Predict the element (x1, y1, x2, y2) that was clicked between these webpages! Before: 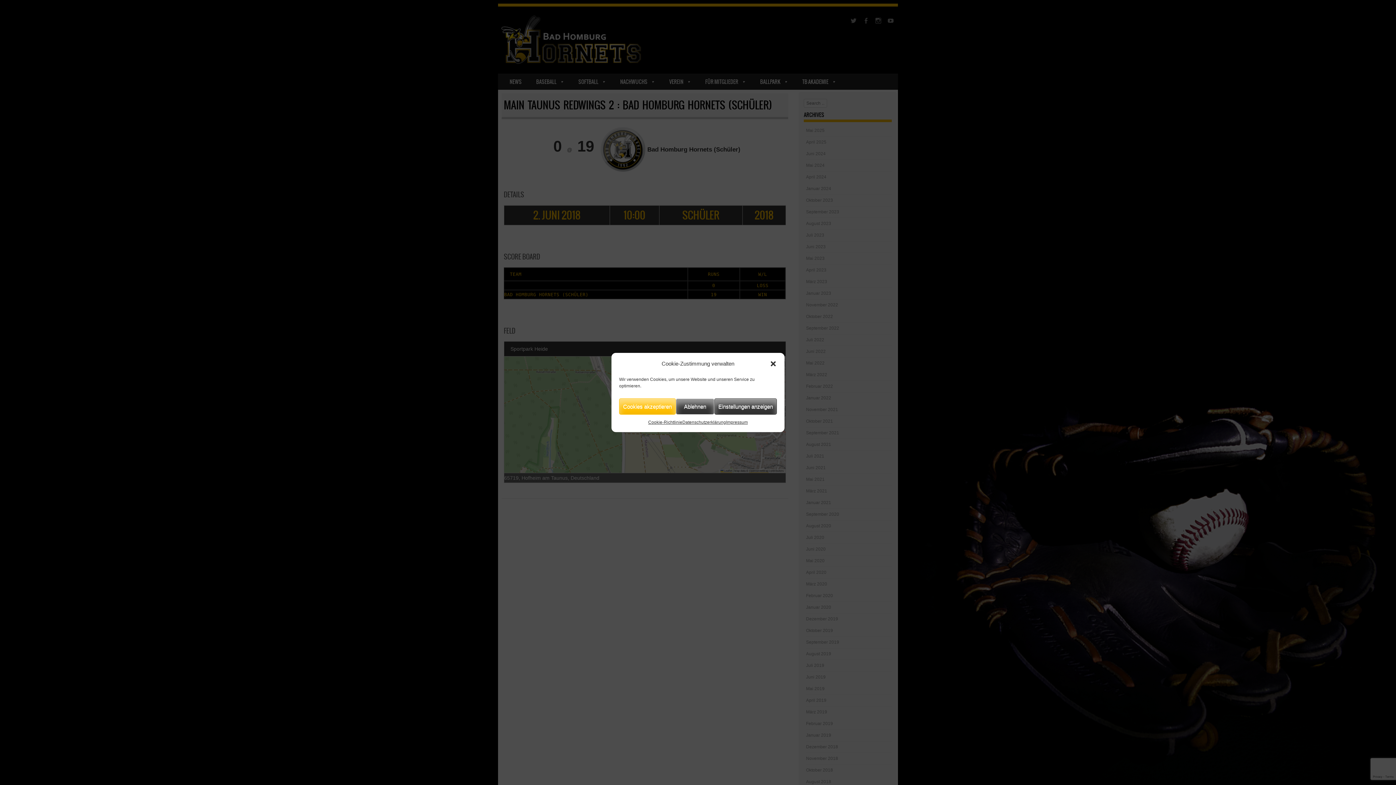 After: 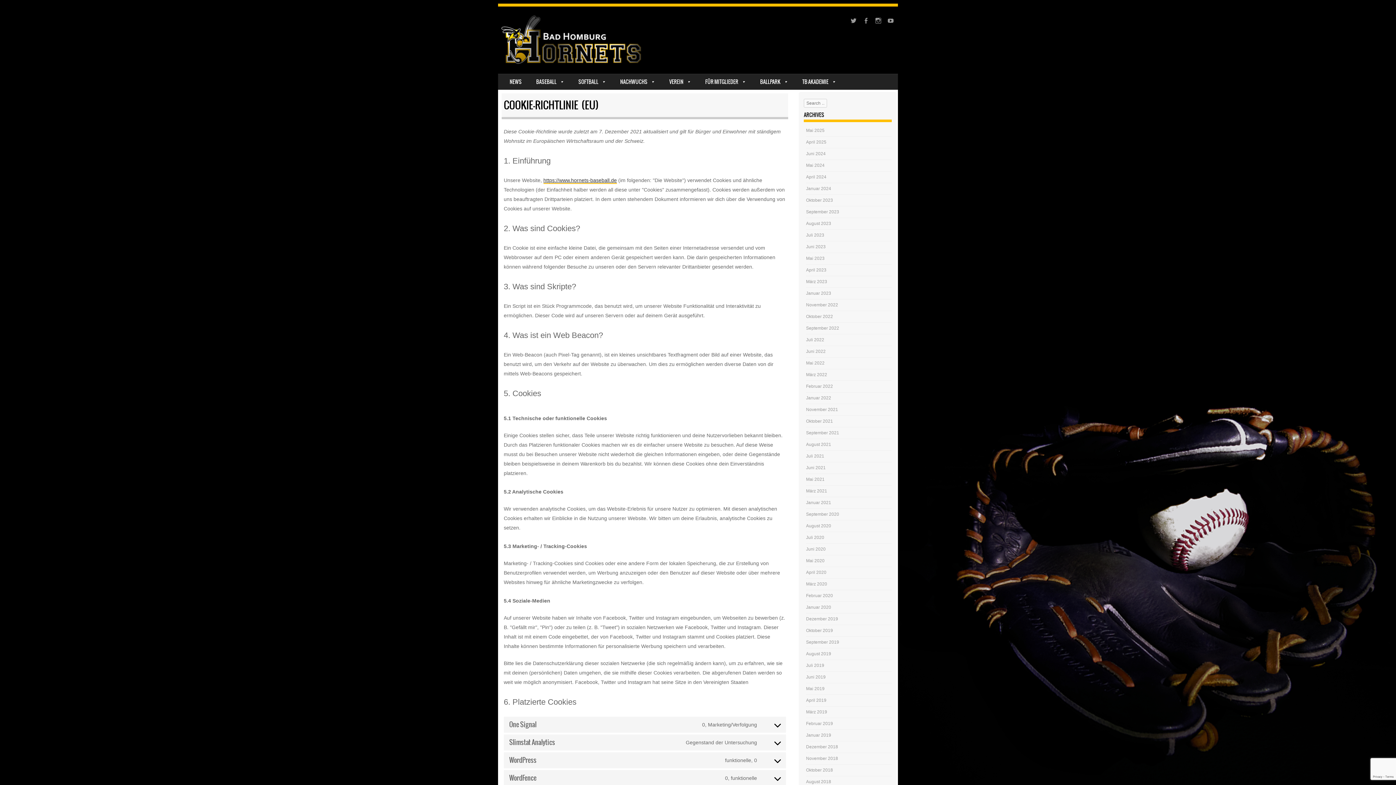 Action: bbox: (648, 418, 682, 426) label: Cookie-Richtlinie